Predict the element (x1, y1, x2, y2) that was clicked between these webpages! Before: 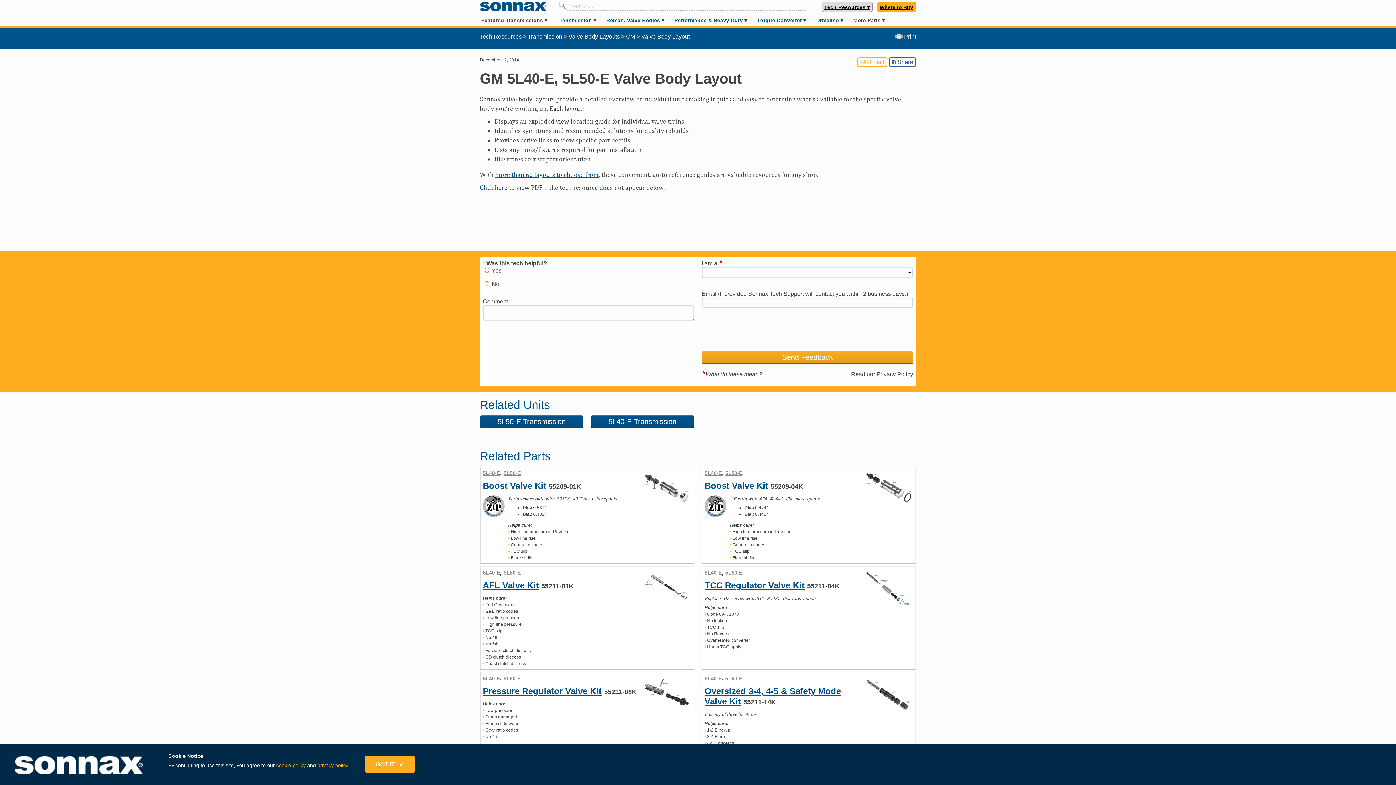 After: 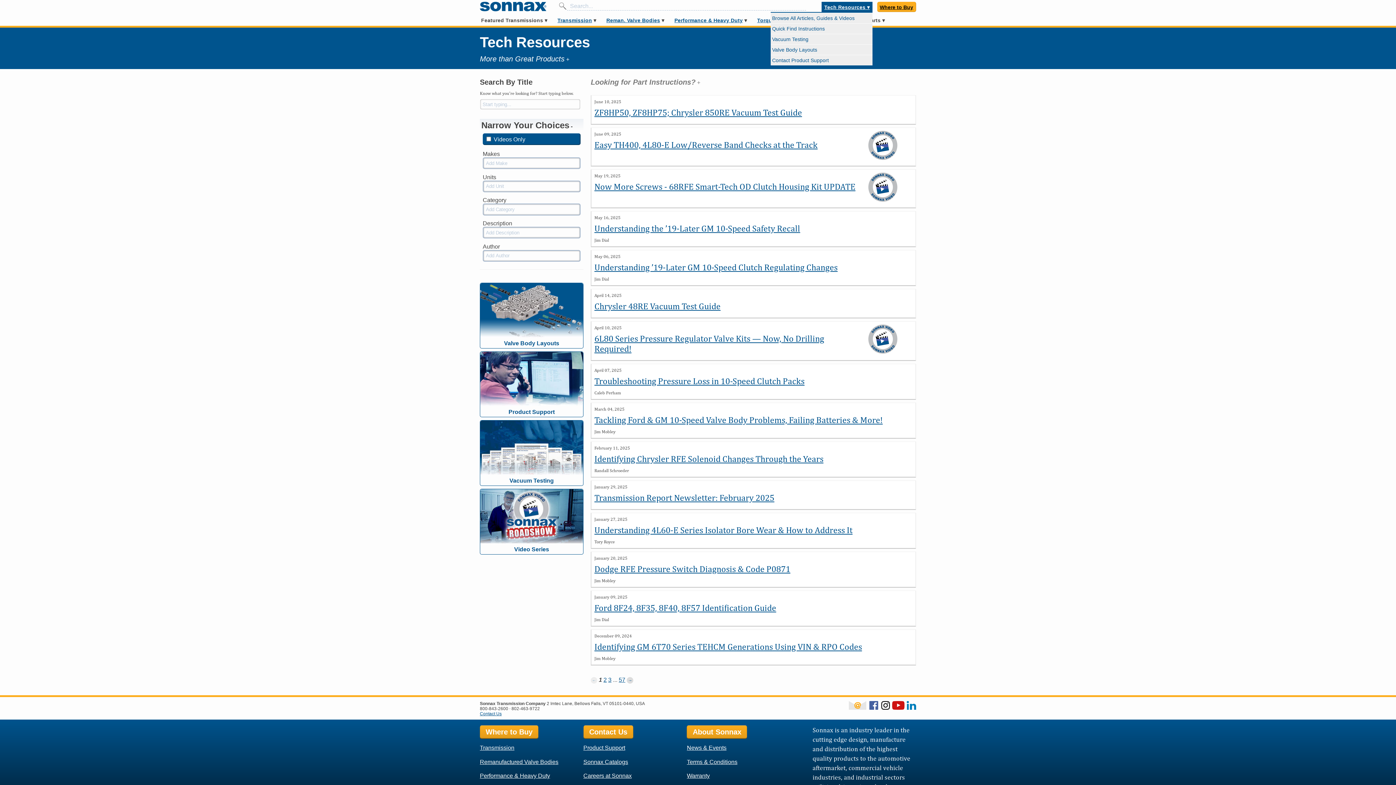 Action: bbox: (821, 1, 872, 12) label: Tech Resources ▾